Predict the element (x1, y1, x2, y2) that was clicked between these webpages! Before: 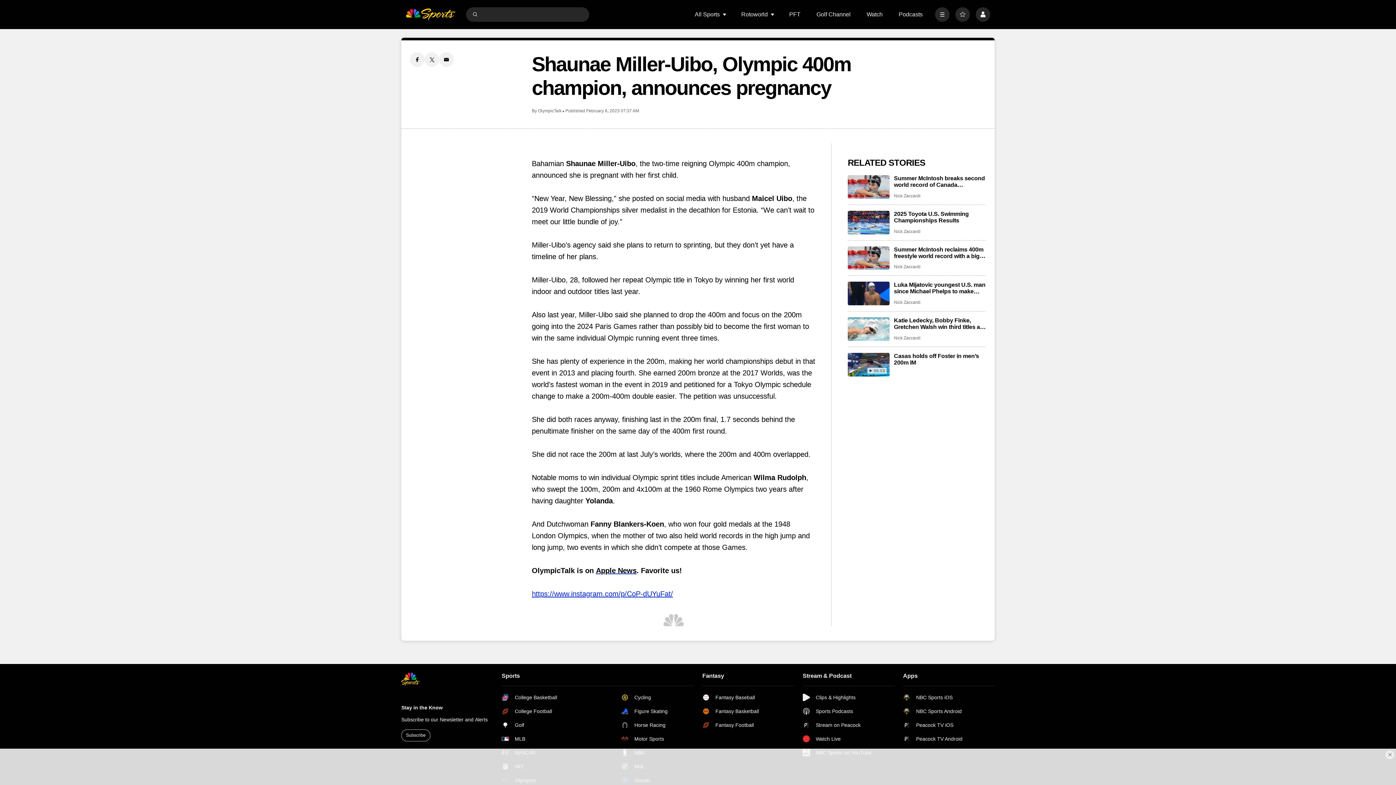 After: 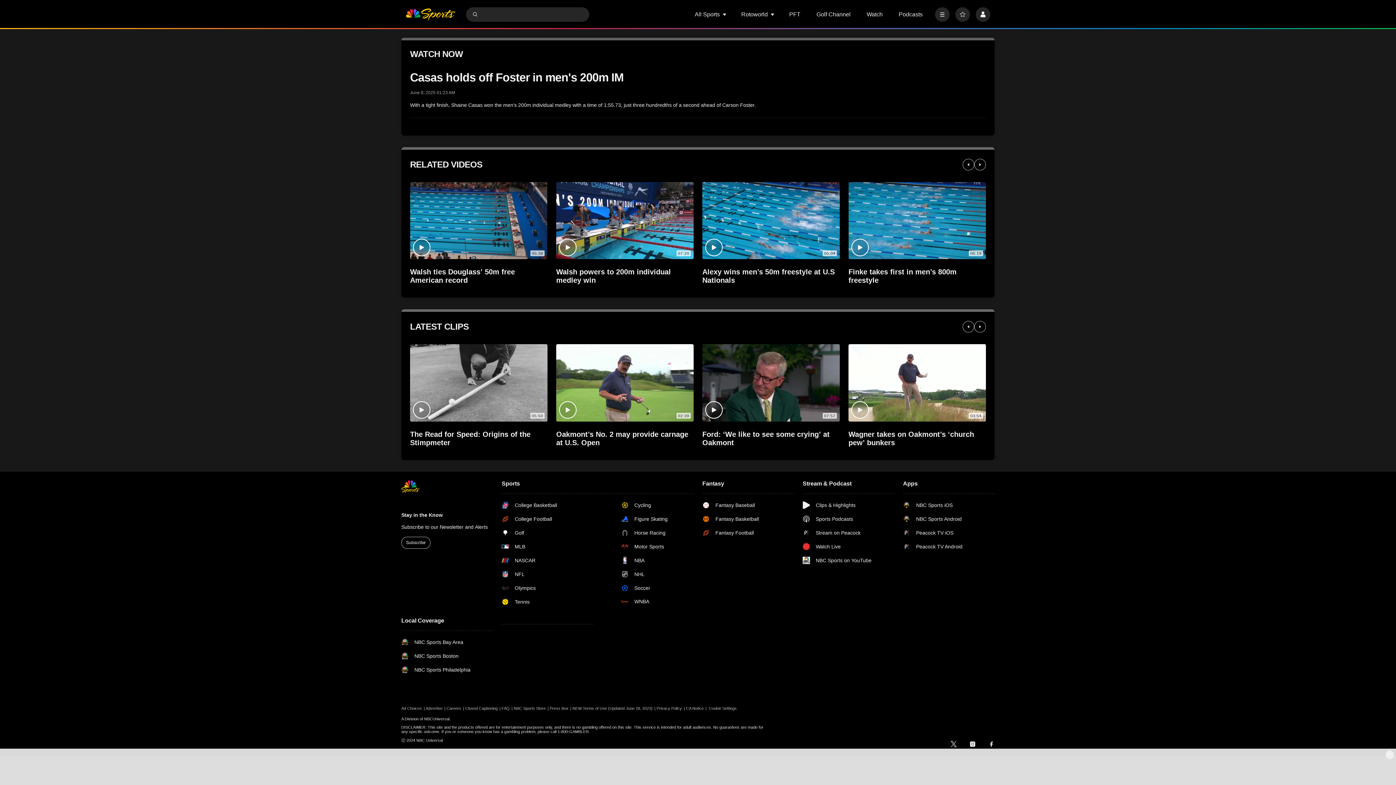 Action: label: Casas holds off Foster in men’s 200m IM bbox: (894, 353, 986, 366)